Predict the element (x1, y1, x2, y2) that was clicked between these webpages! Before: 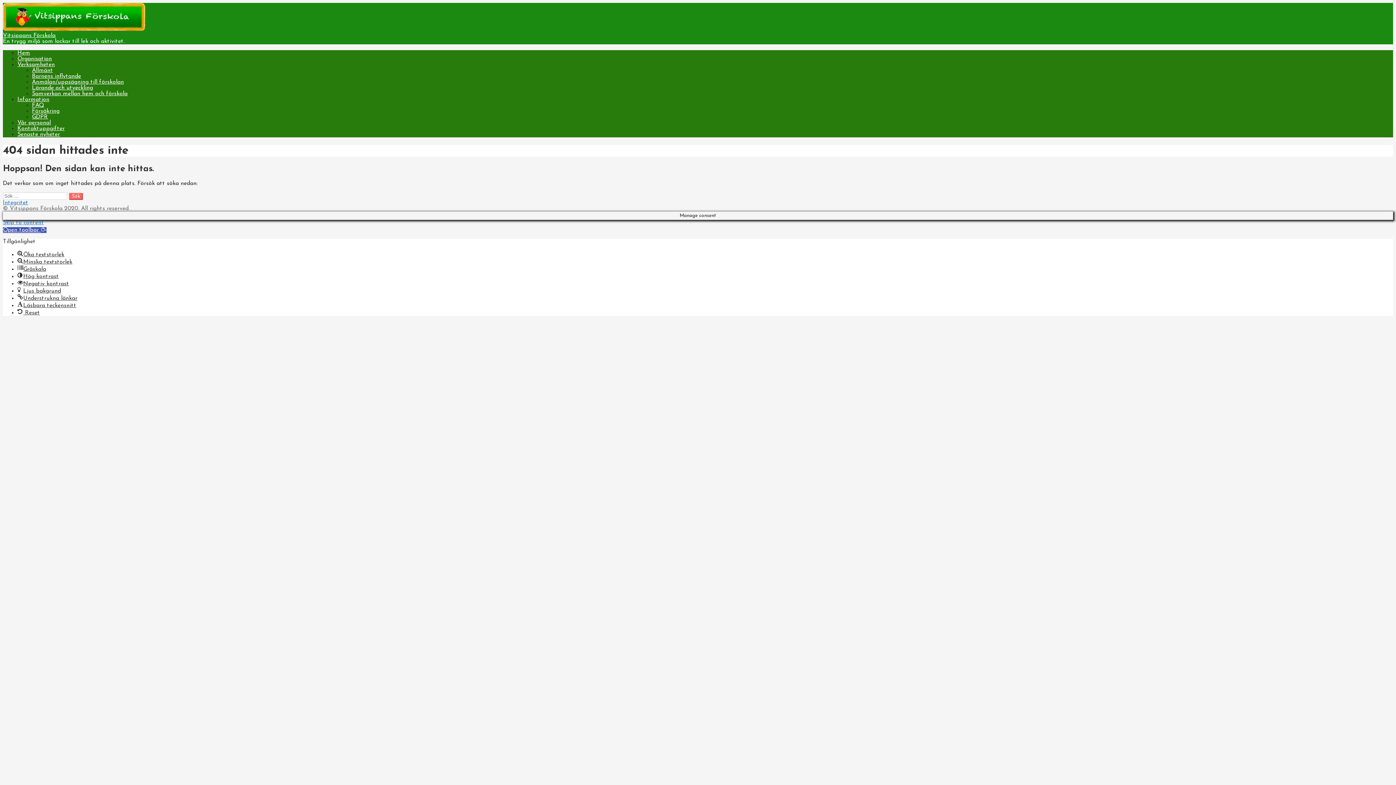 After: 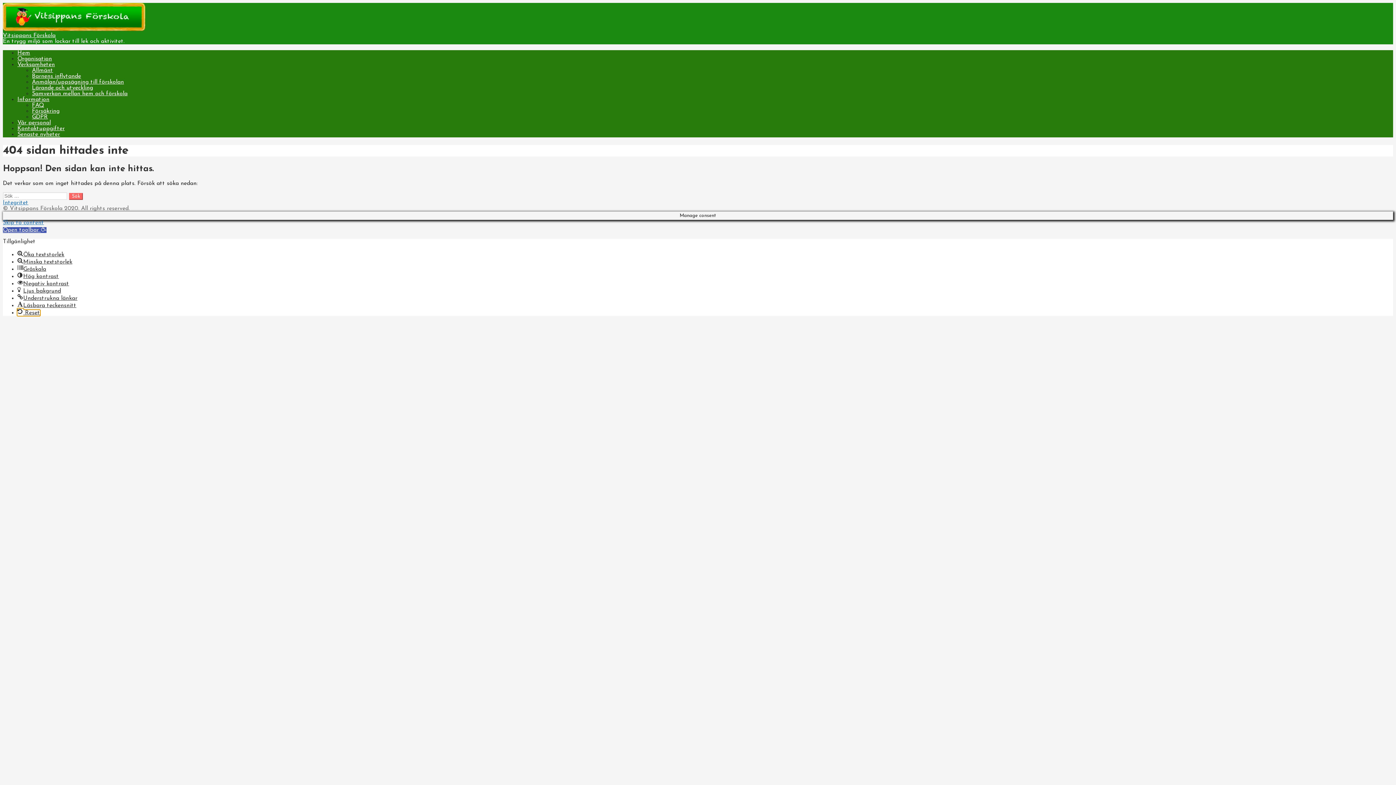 Action: label:  Reset bbox: (17, 310, 40, 315)